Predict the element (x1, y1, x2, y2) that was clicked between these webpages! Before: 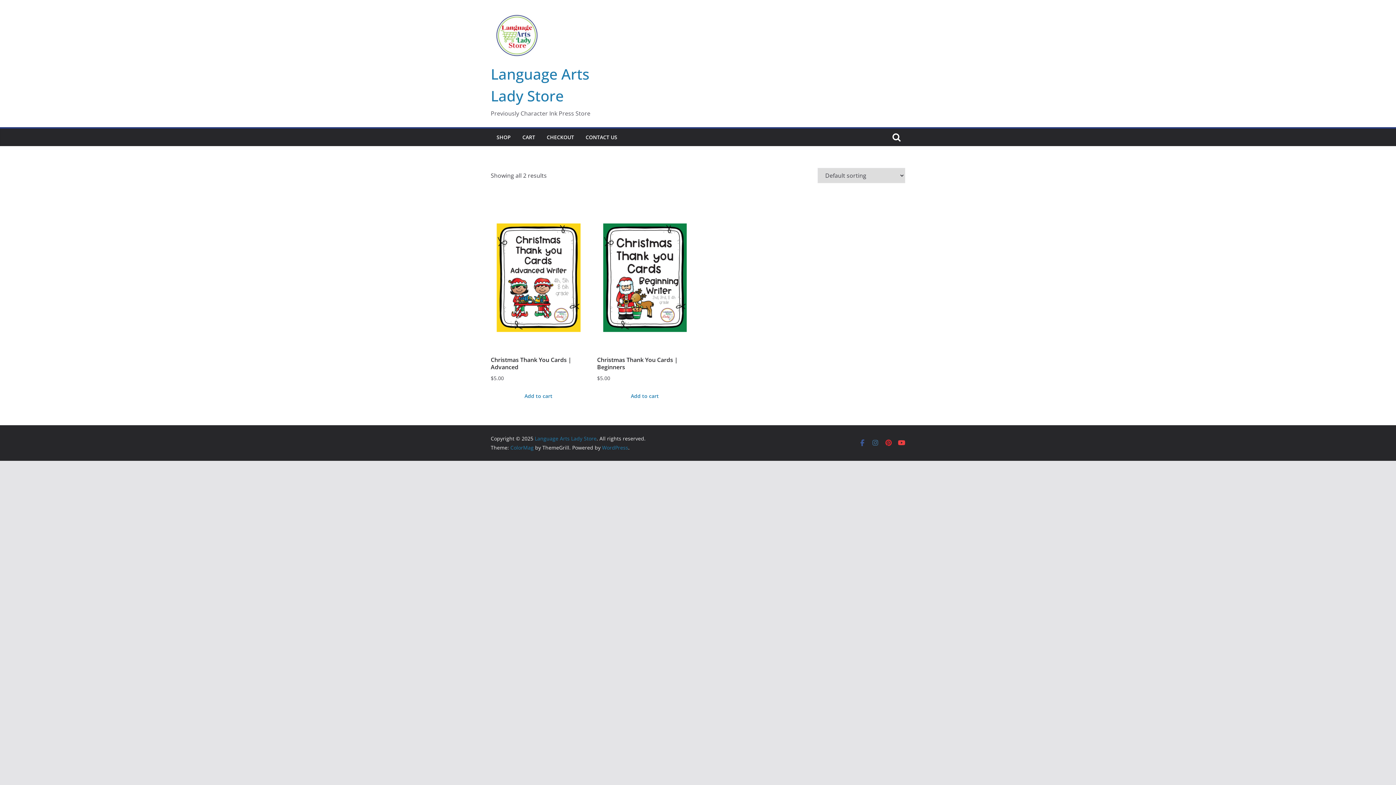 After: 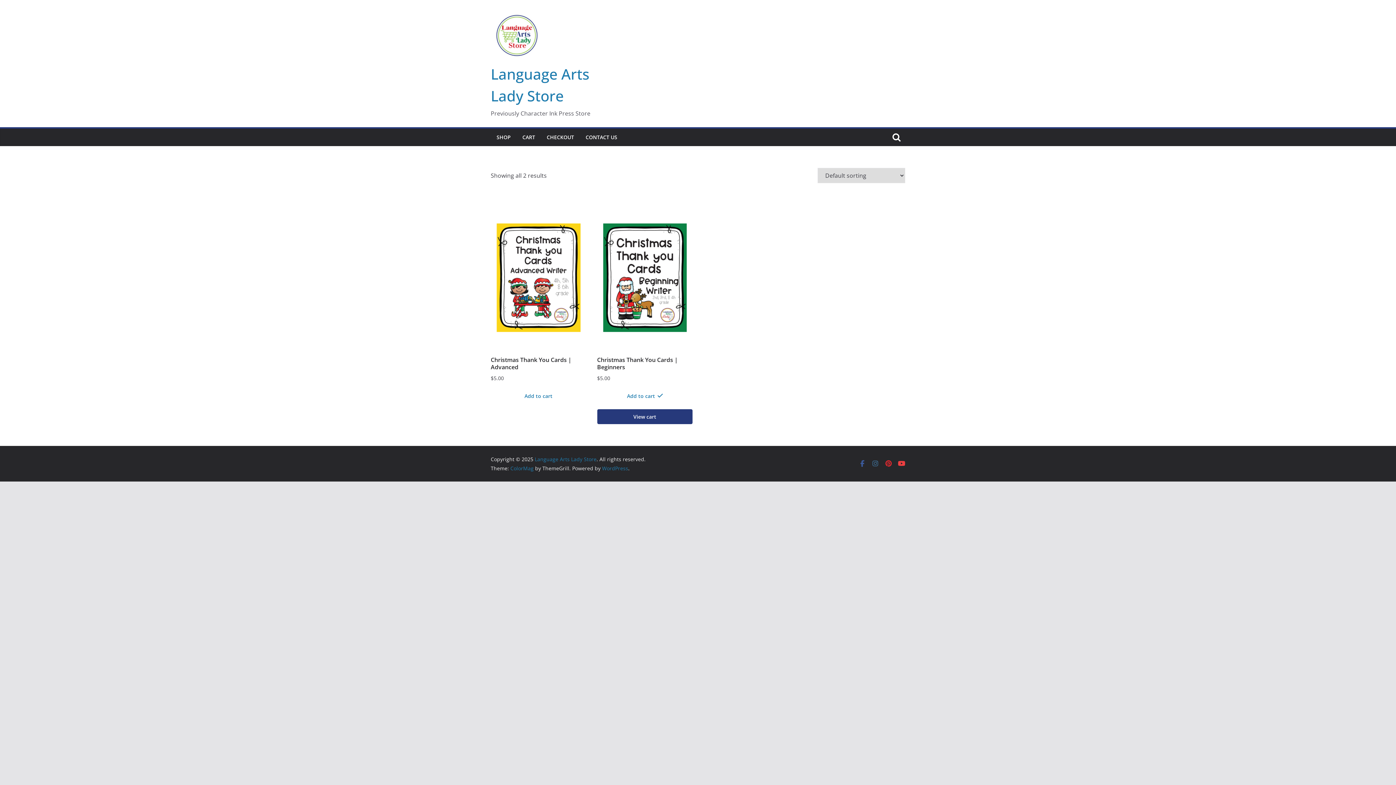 Action: bbox: (597, 388, 692, 403) label: Add to cart: “Christmas Thank You Cards | Beginners”